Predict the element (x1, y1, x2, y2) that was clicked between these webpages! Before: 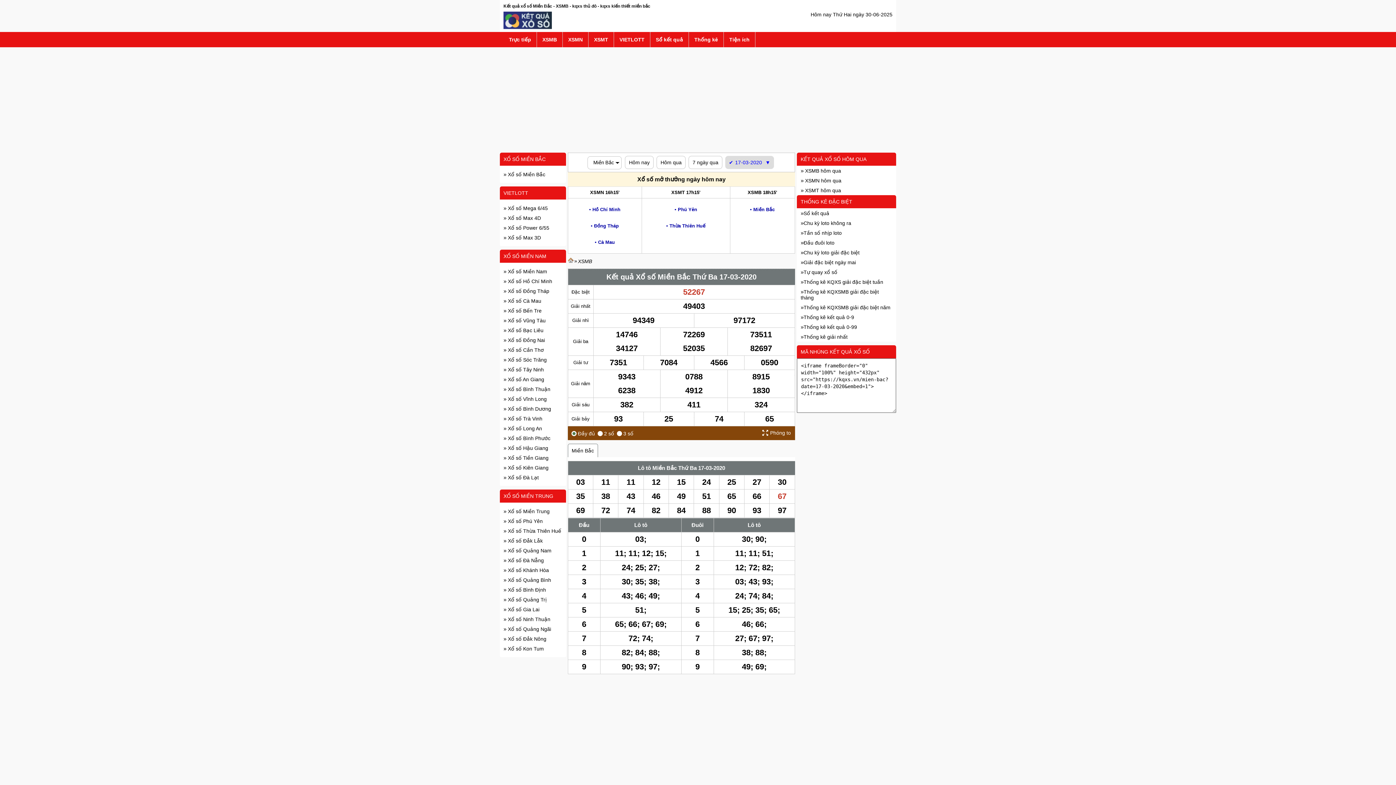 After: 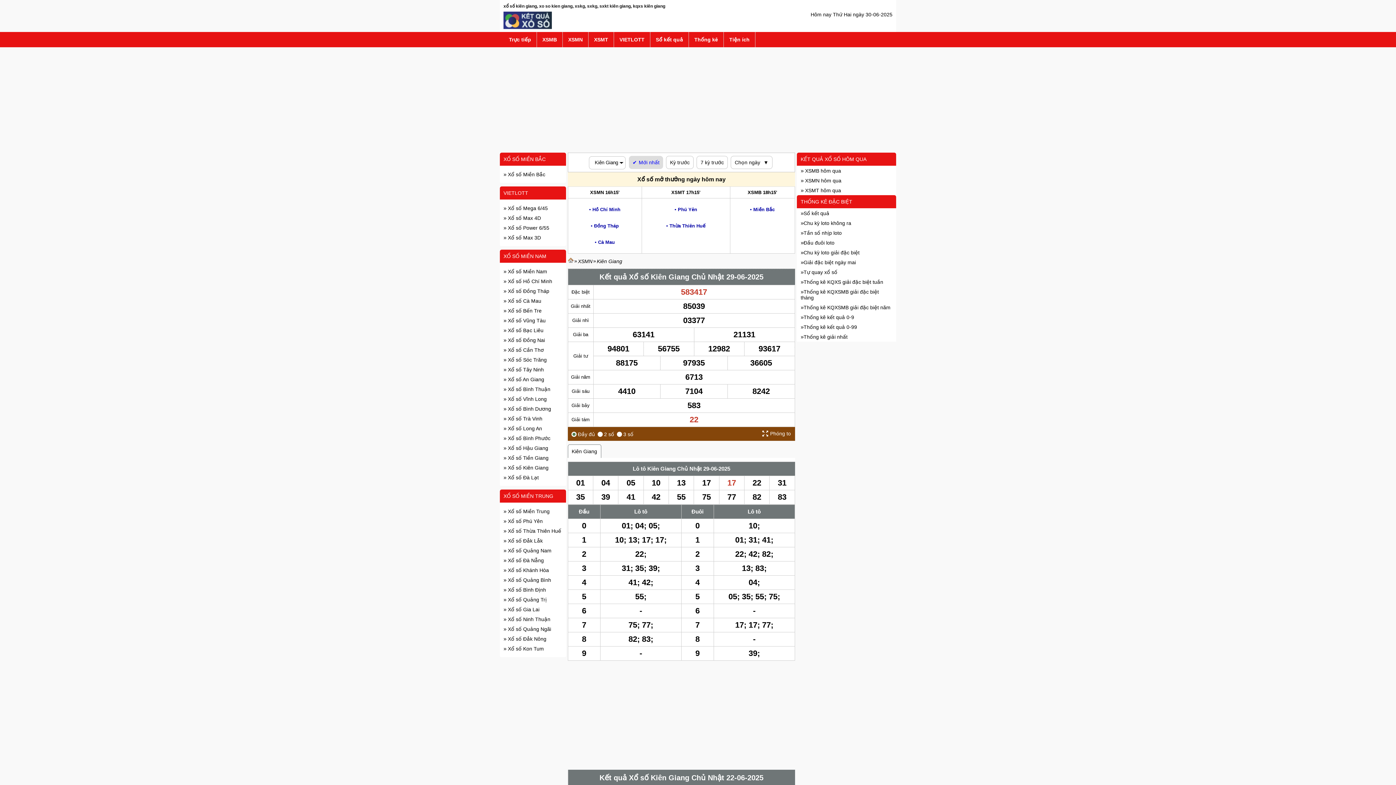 Action: label:  Xổ số Kiên Giang bbox: (500, 462, 566, 472)